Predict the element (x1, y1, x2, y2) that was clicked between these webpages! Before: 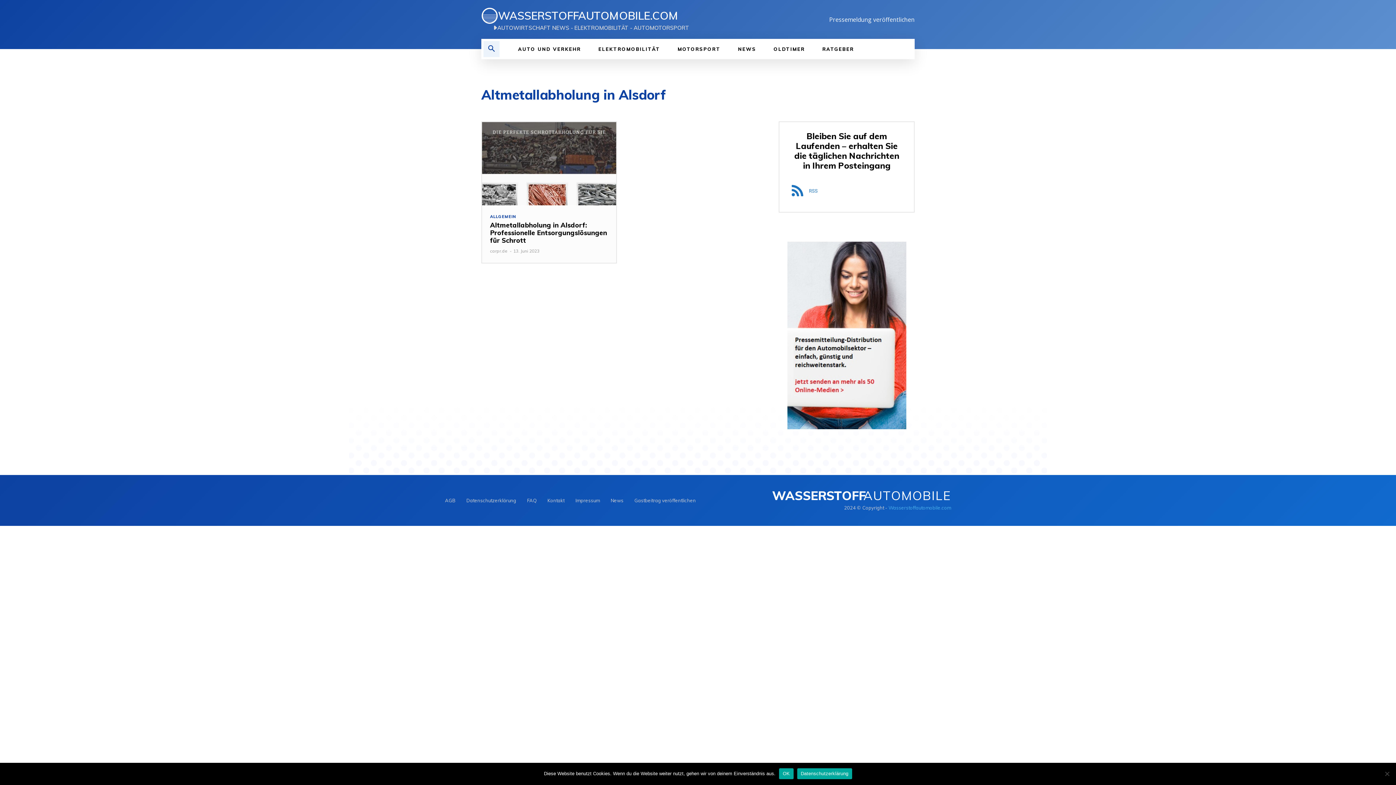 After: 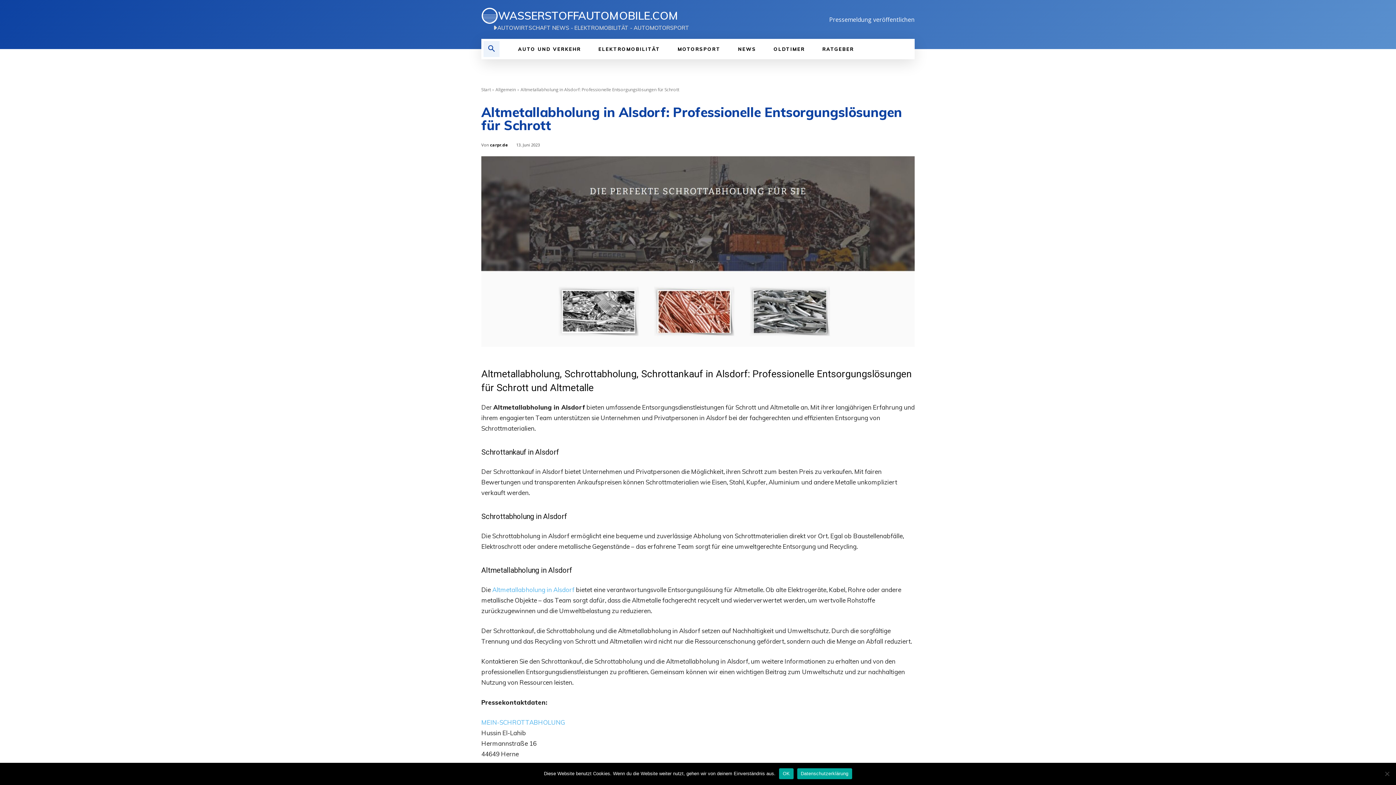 Action: bbox: (482, 122, 616, 205)